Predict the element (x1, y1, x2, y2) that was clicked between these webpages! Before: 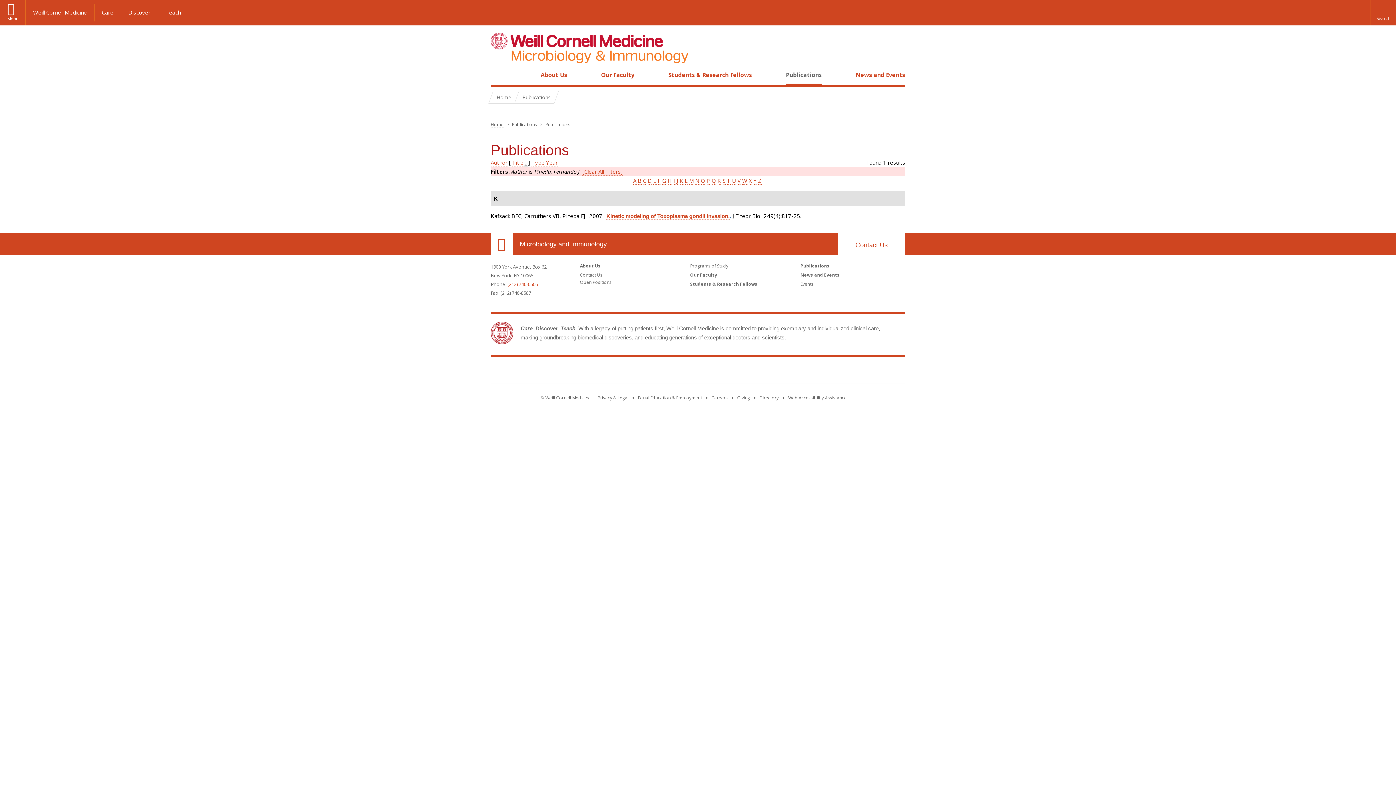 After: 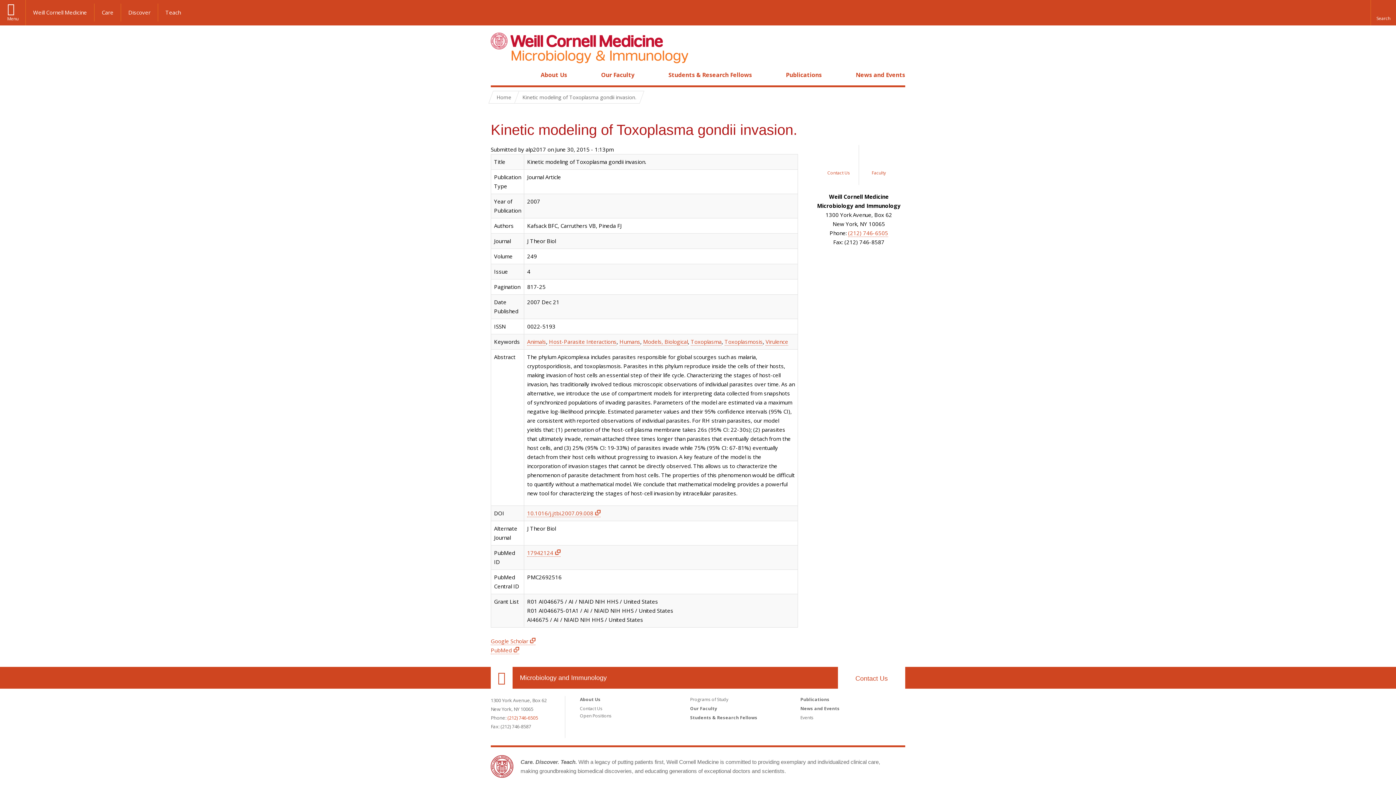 Action: label: Kinetic modeling of Toxoplasma gondii invasion. bbox: (606, 213, 729, 219)